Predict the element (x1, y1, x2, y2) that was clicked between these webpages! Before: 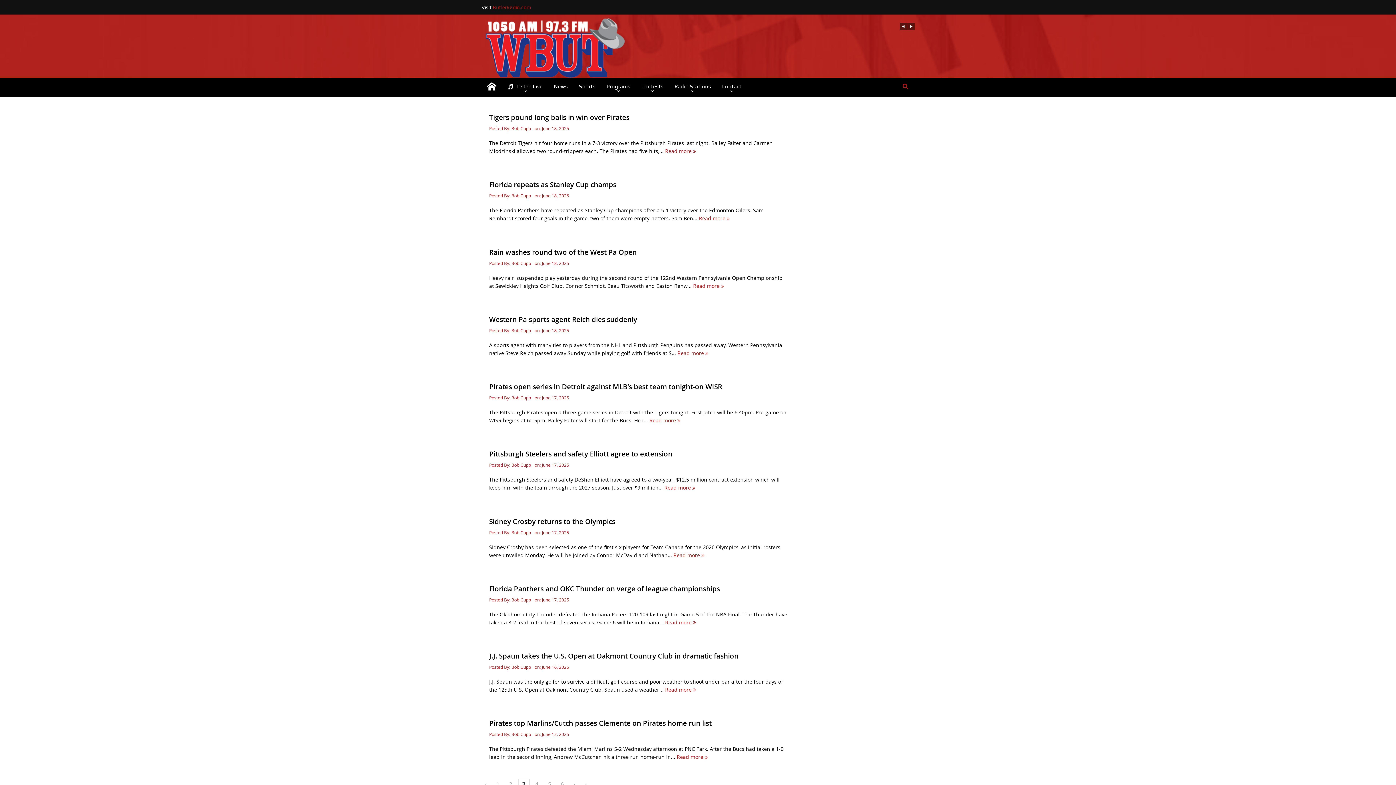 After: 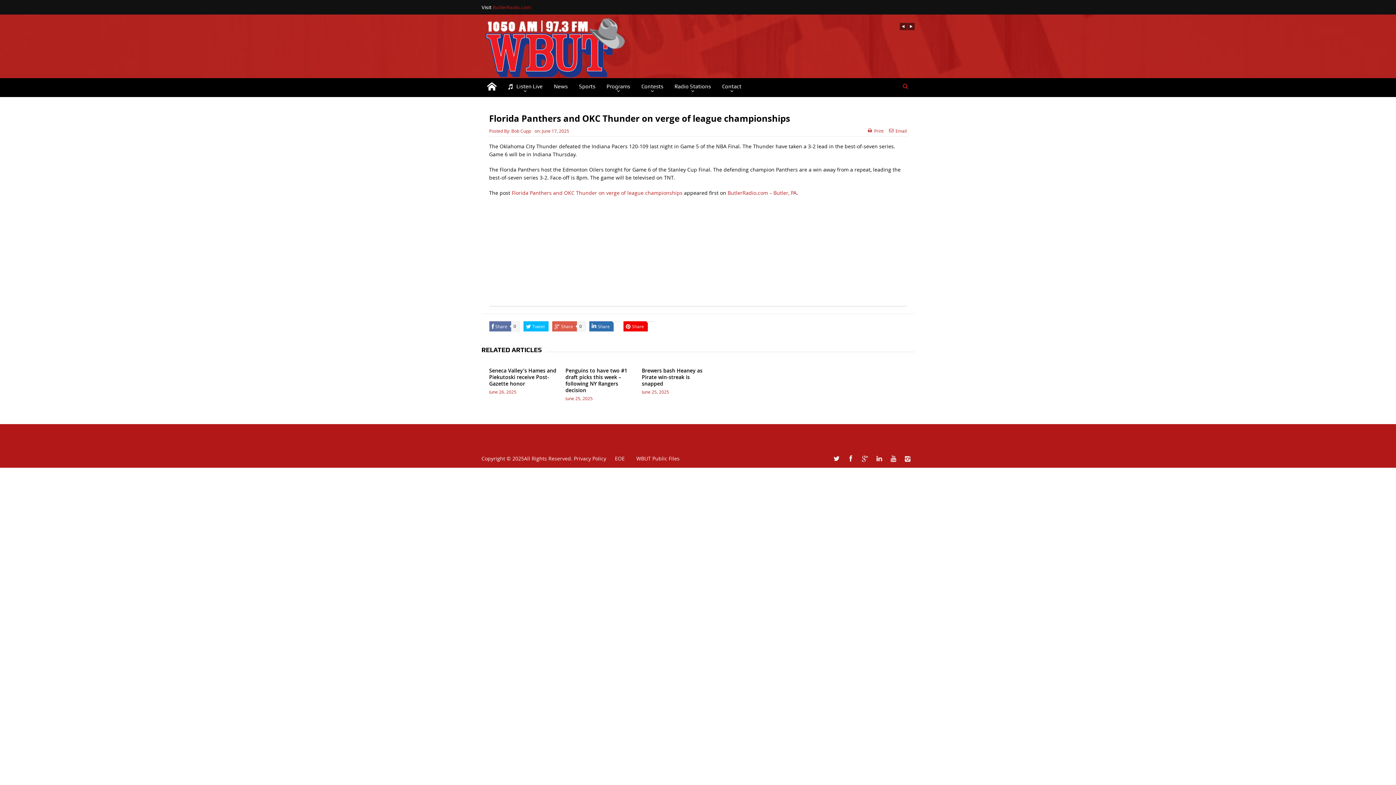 Action: bbox: (665, 619, 696, 626) label: Read more 